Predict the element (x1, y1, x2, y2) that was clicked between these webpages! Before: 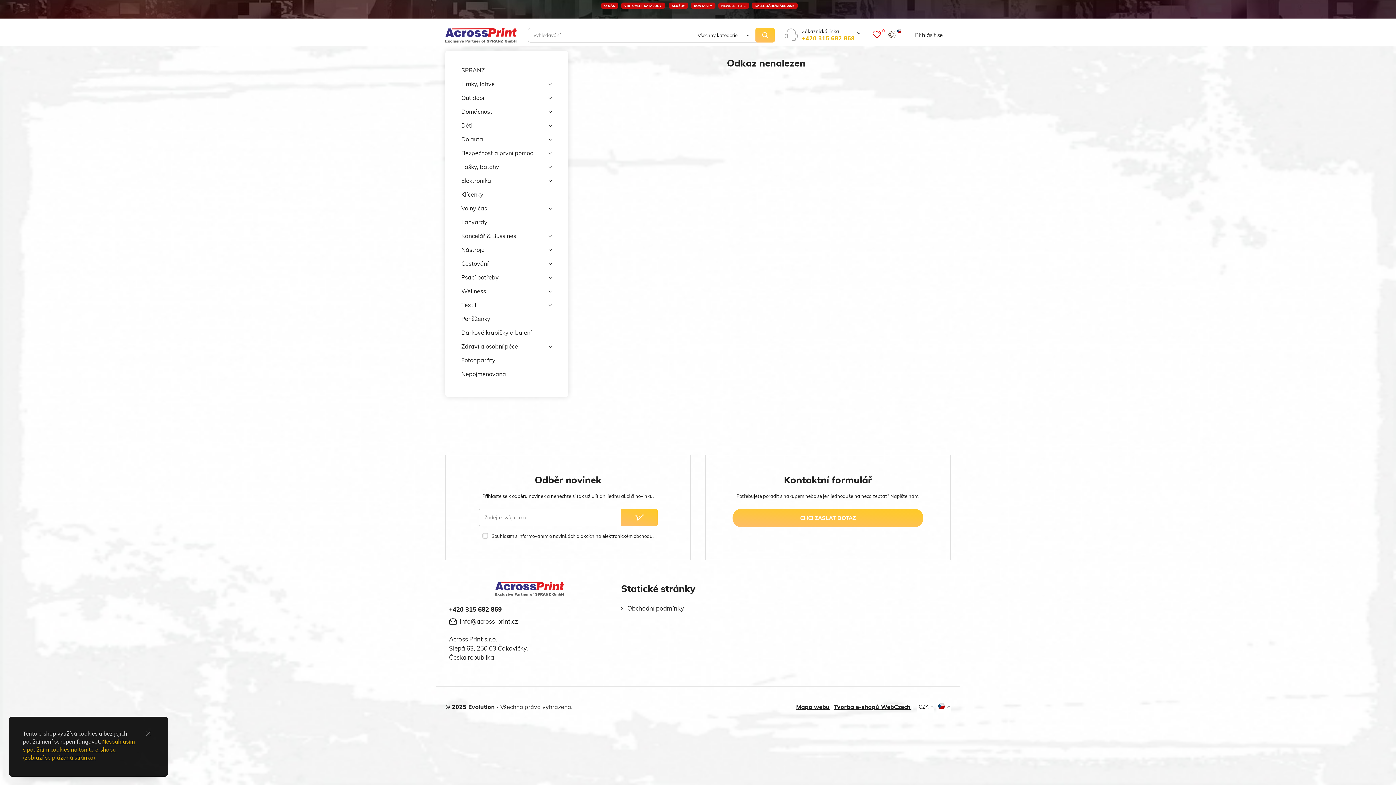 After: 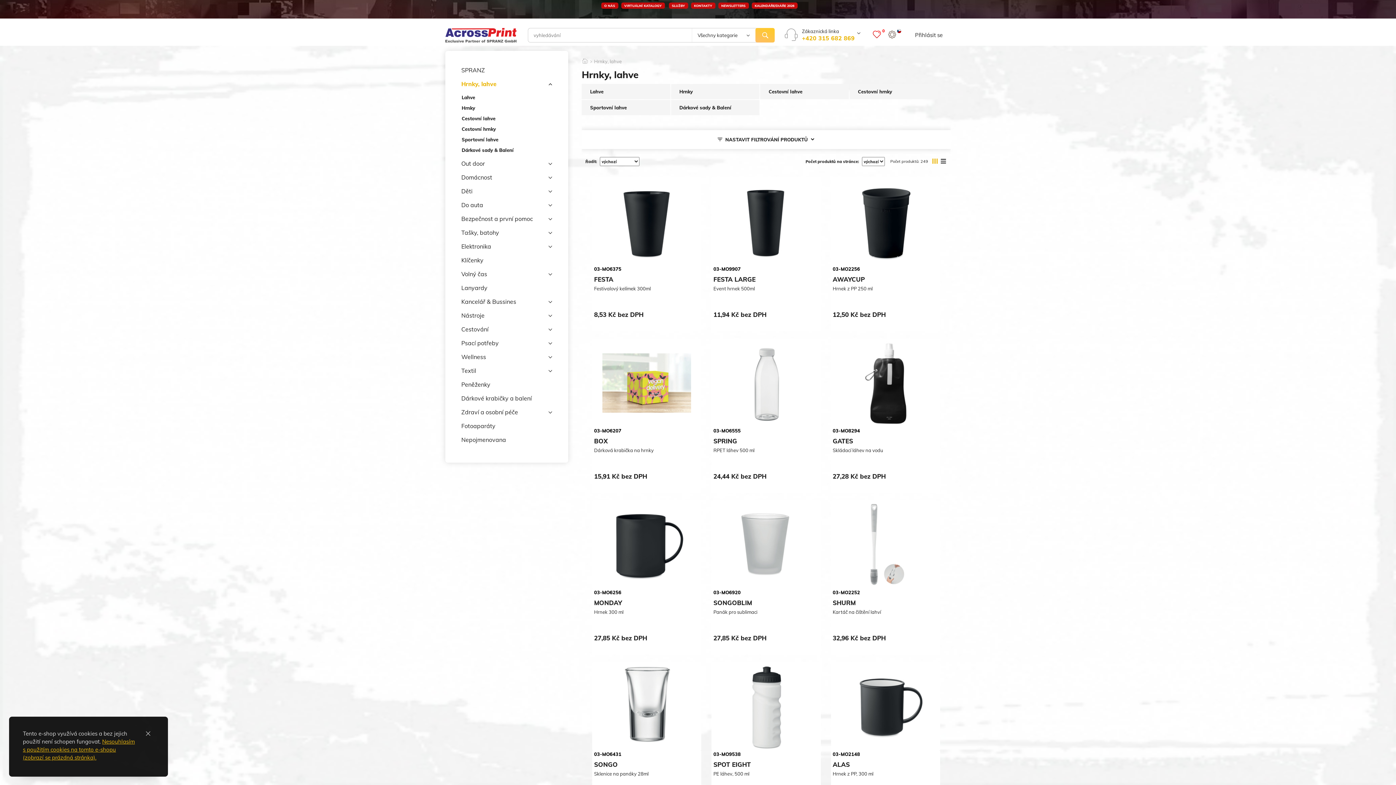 Action: label: Hrnky, lahve bbox: (461, 77, 552, 90)